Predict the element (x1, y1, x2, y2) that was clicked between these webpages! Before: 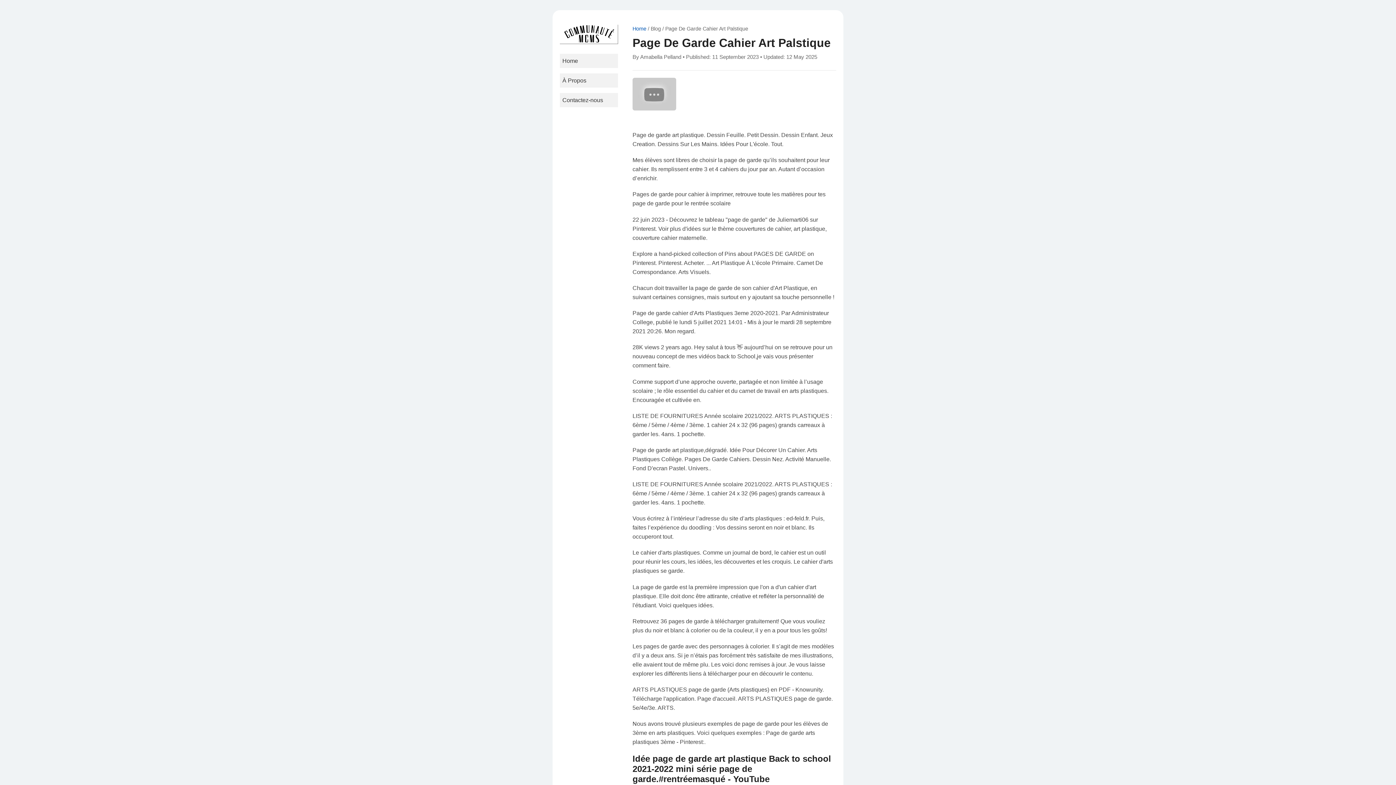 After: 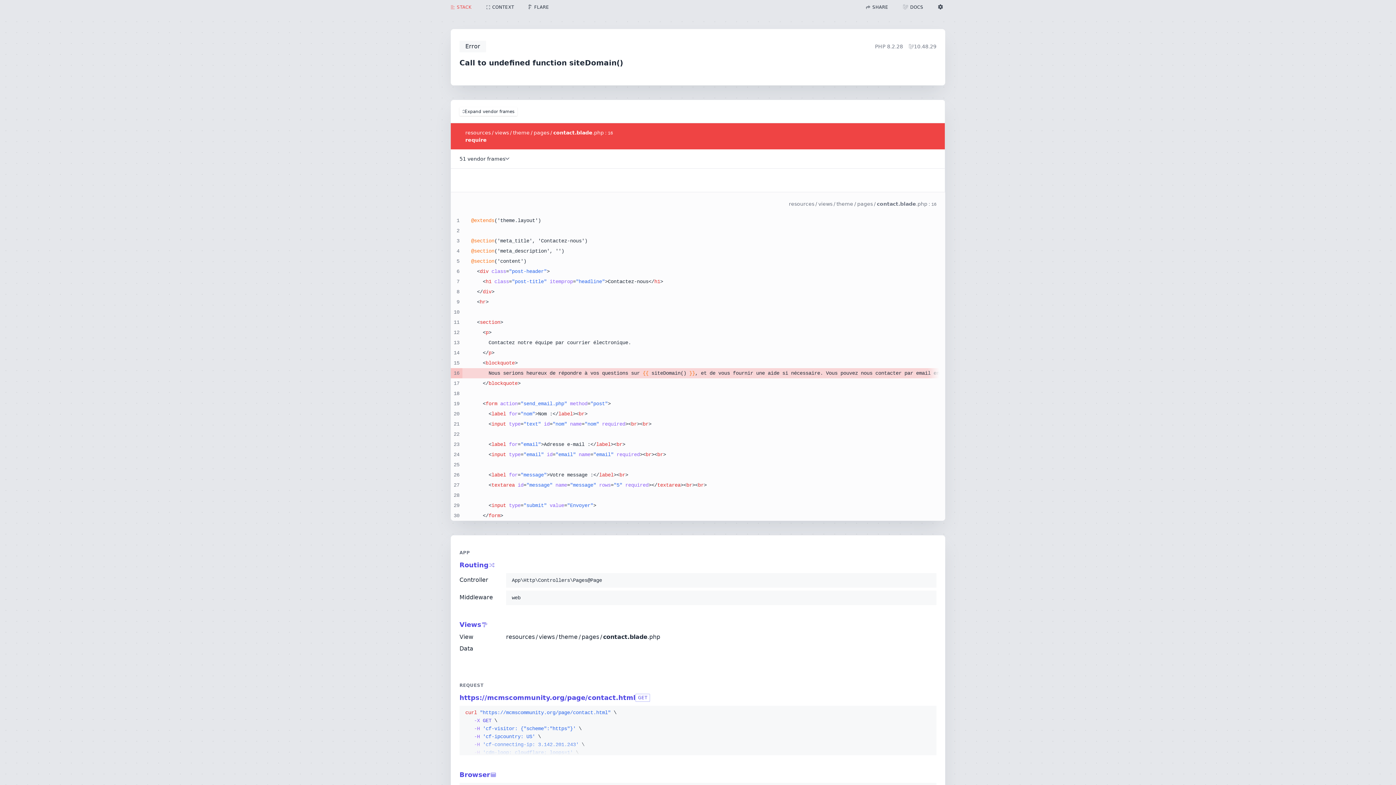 Action: bbox: (560, 93, 618, 107) label: Contactez-nous